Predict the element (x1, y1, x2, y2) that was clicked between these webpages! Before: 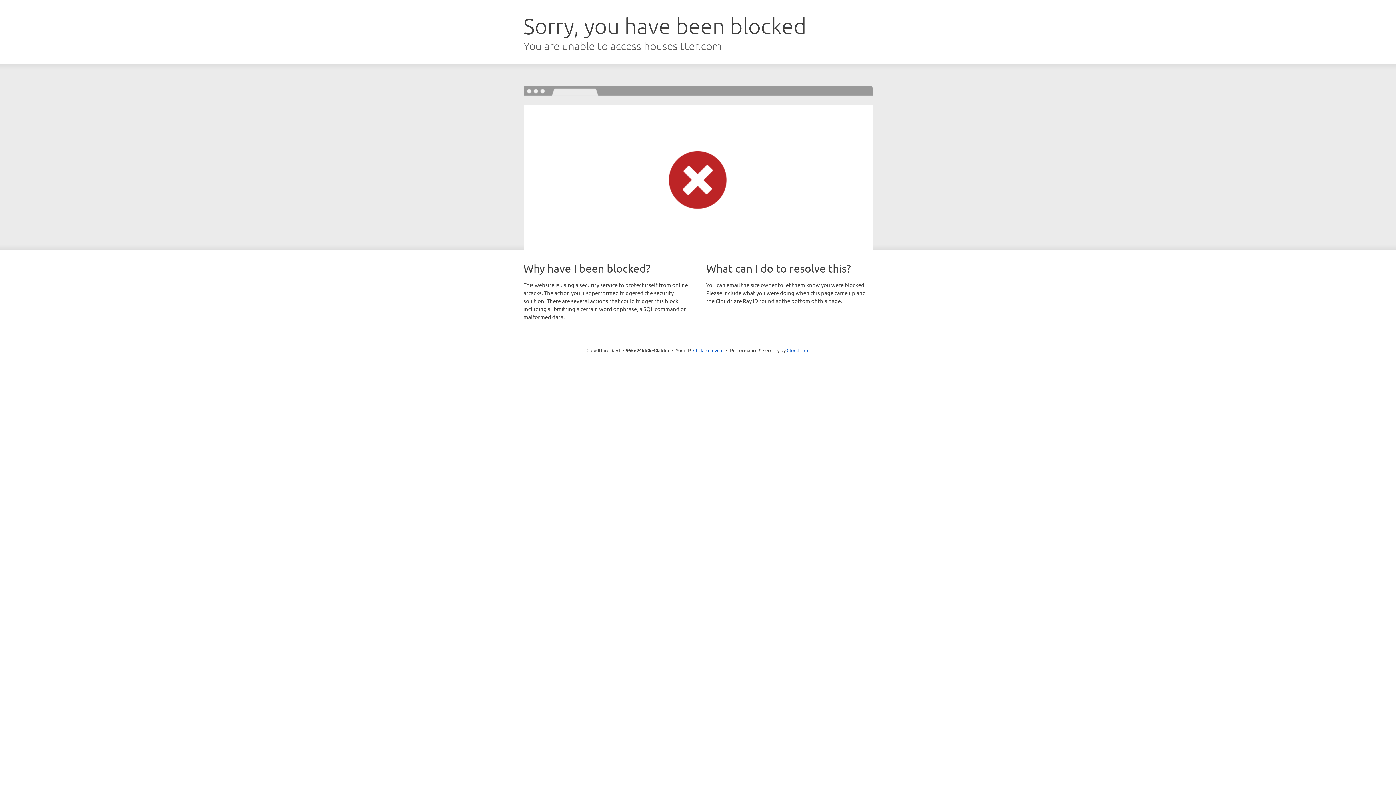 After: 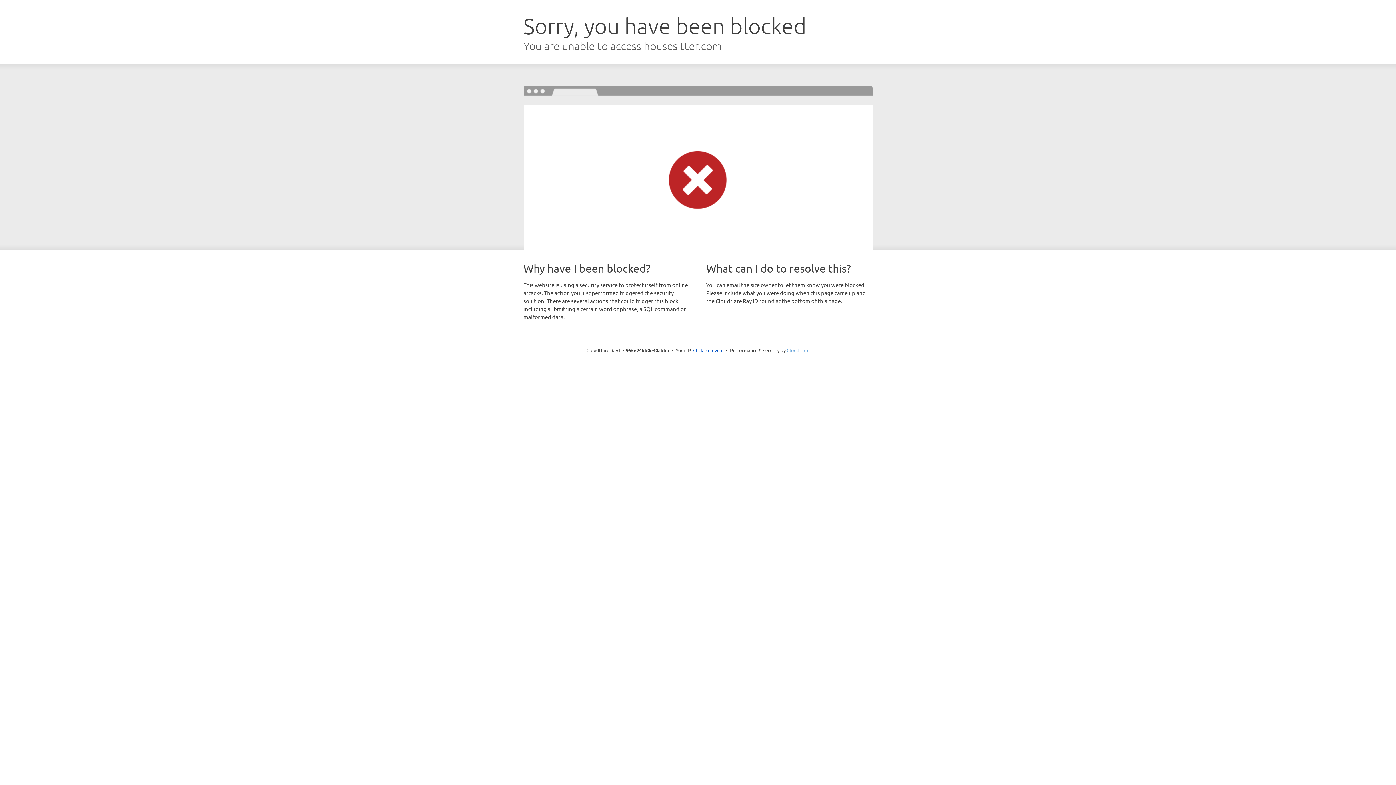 Action: label: Cloudflare bbox: (786, 347, 809, 353)